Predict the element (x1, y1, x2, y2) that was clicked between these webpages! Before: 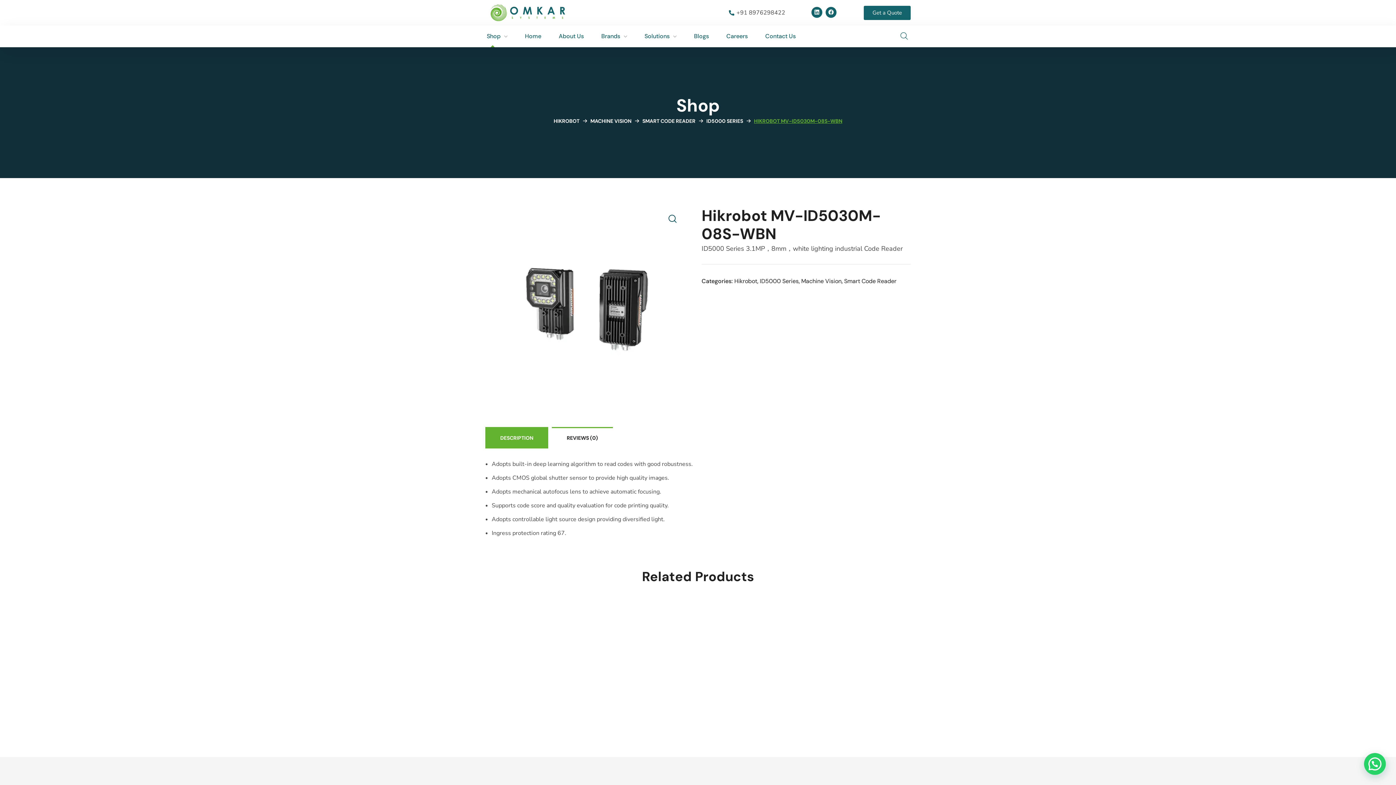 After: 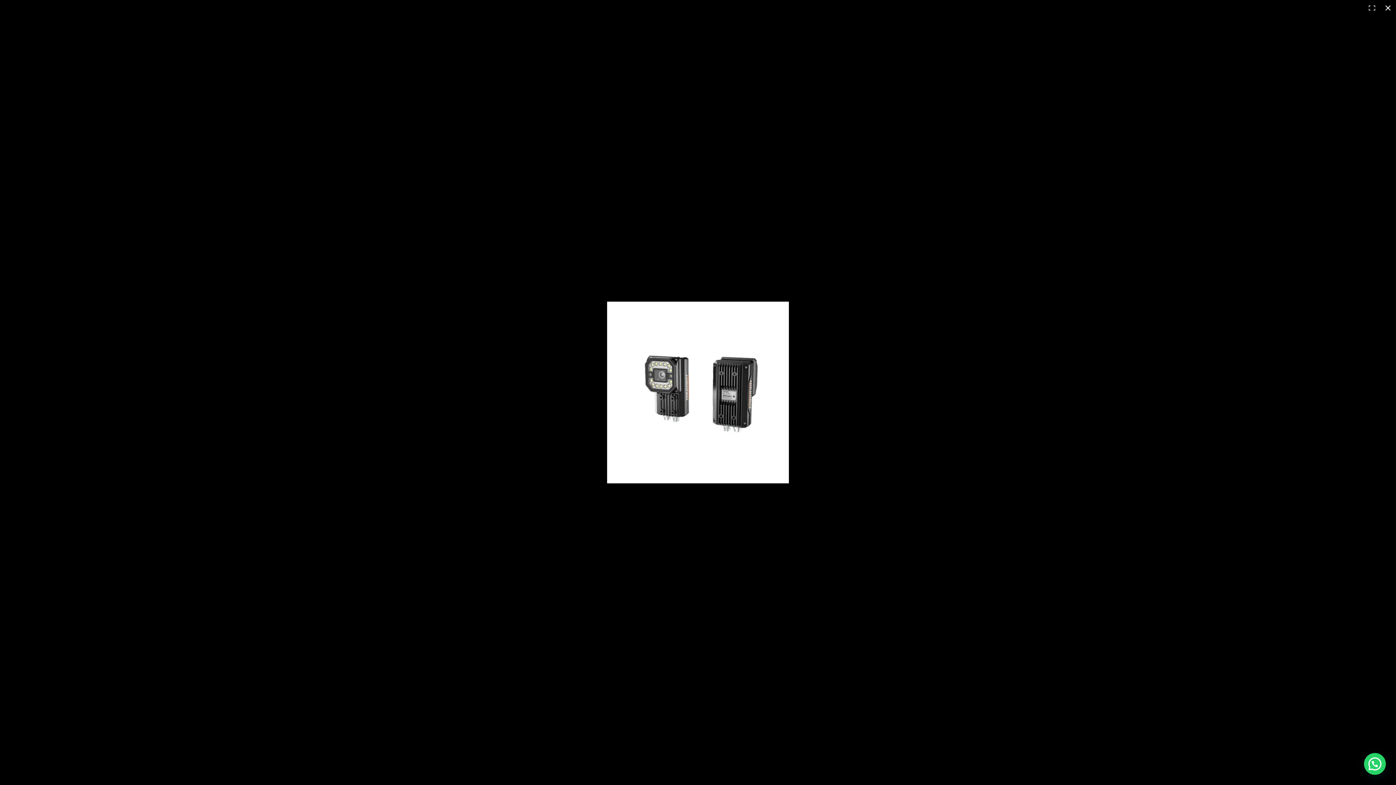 Action: bbox: (663, 209, 681, 228) label: View full-screen image gallery